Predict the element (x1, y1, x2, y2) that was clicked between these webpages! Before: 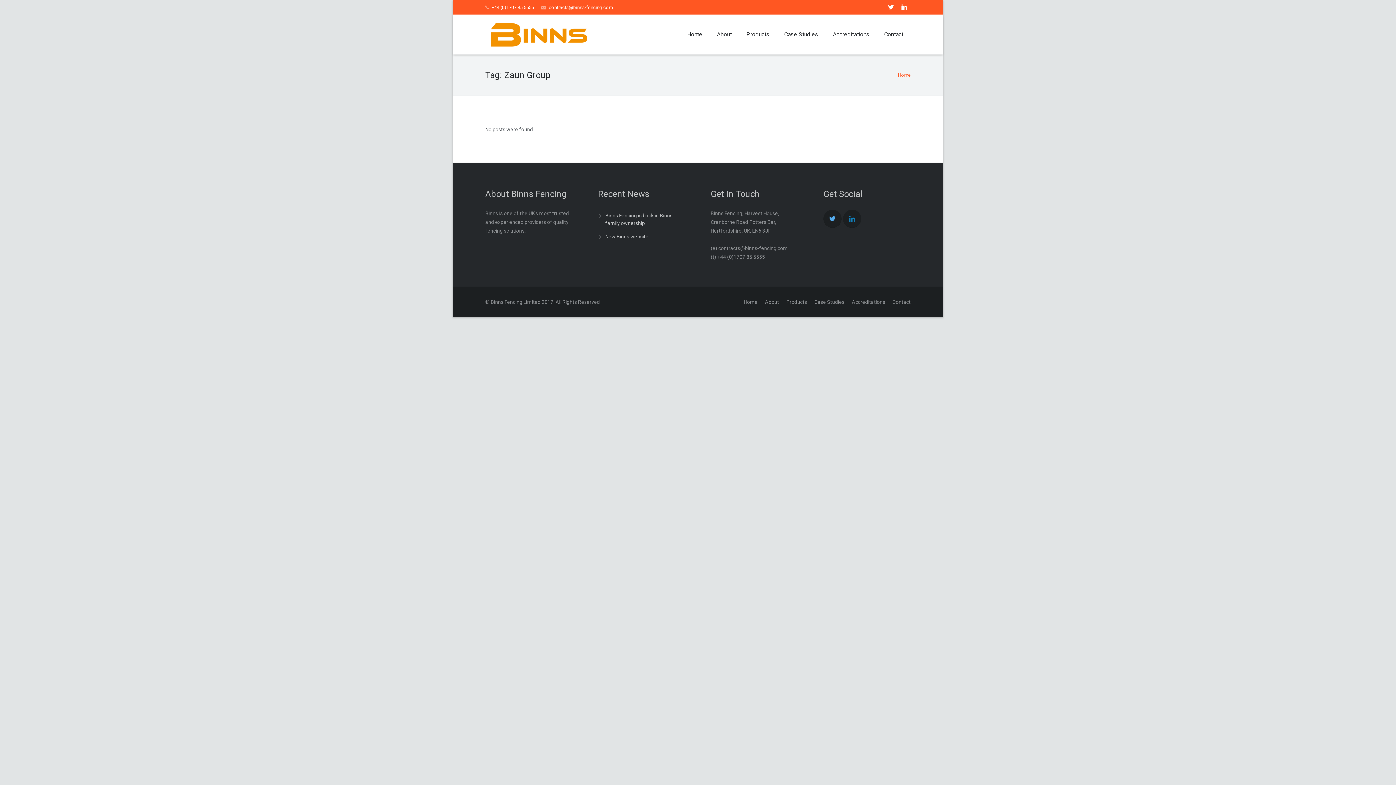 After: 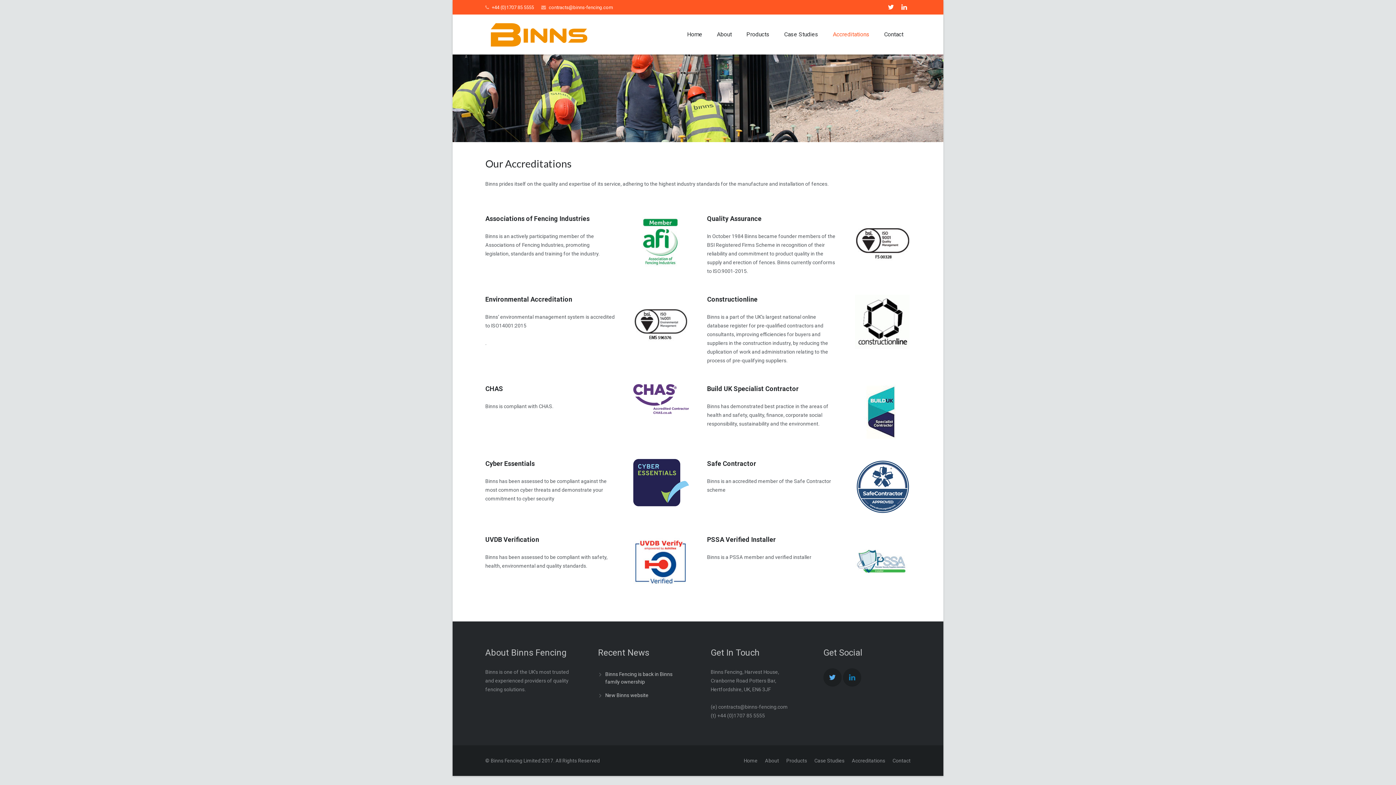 Action: bbox: (852, 299, 885, 305) label: Accreditations